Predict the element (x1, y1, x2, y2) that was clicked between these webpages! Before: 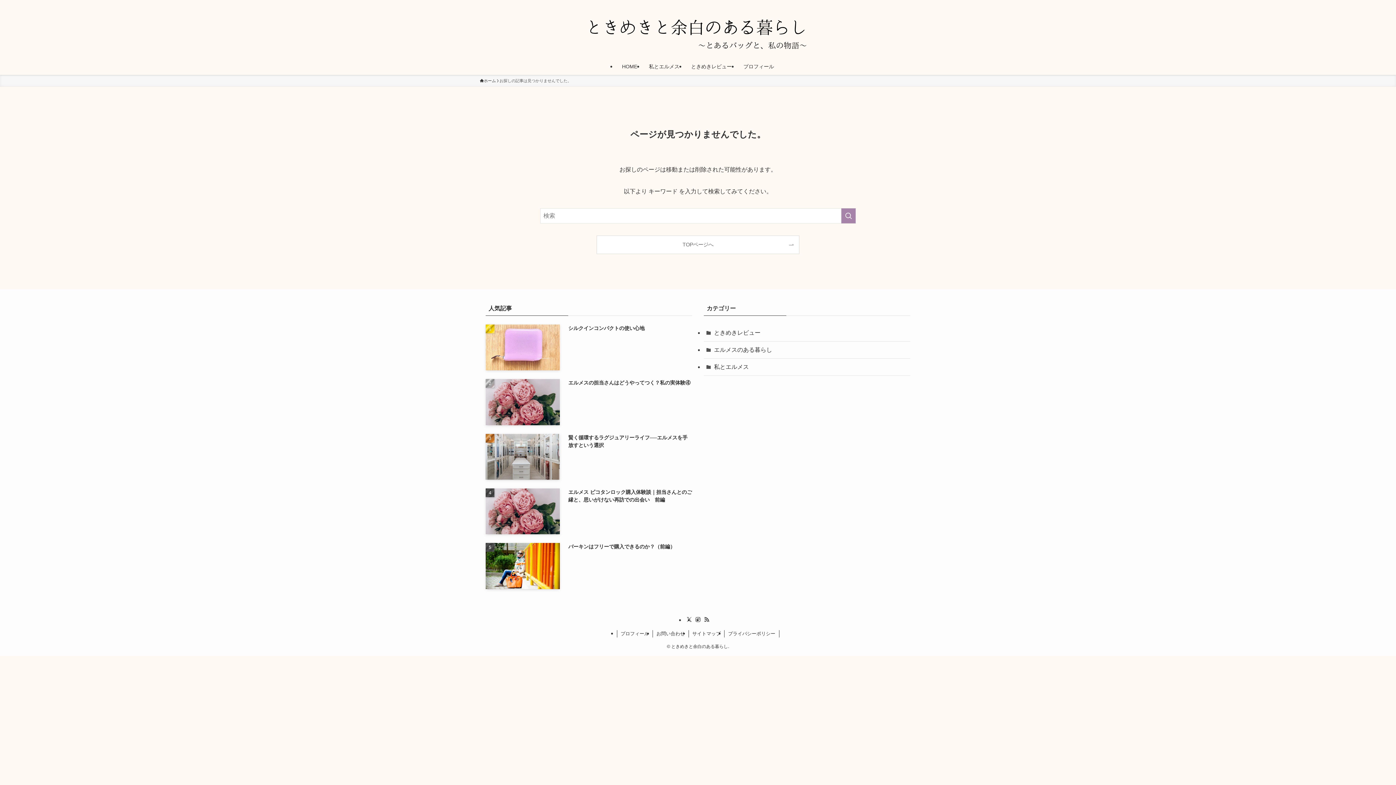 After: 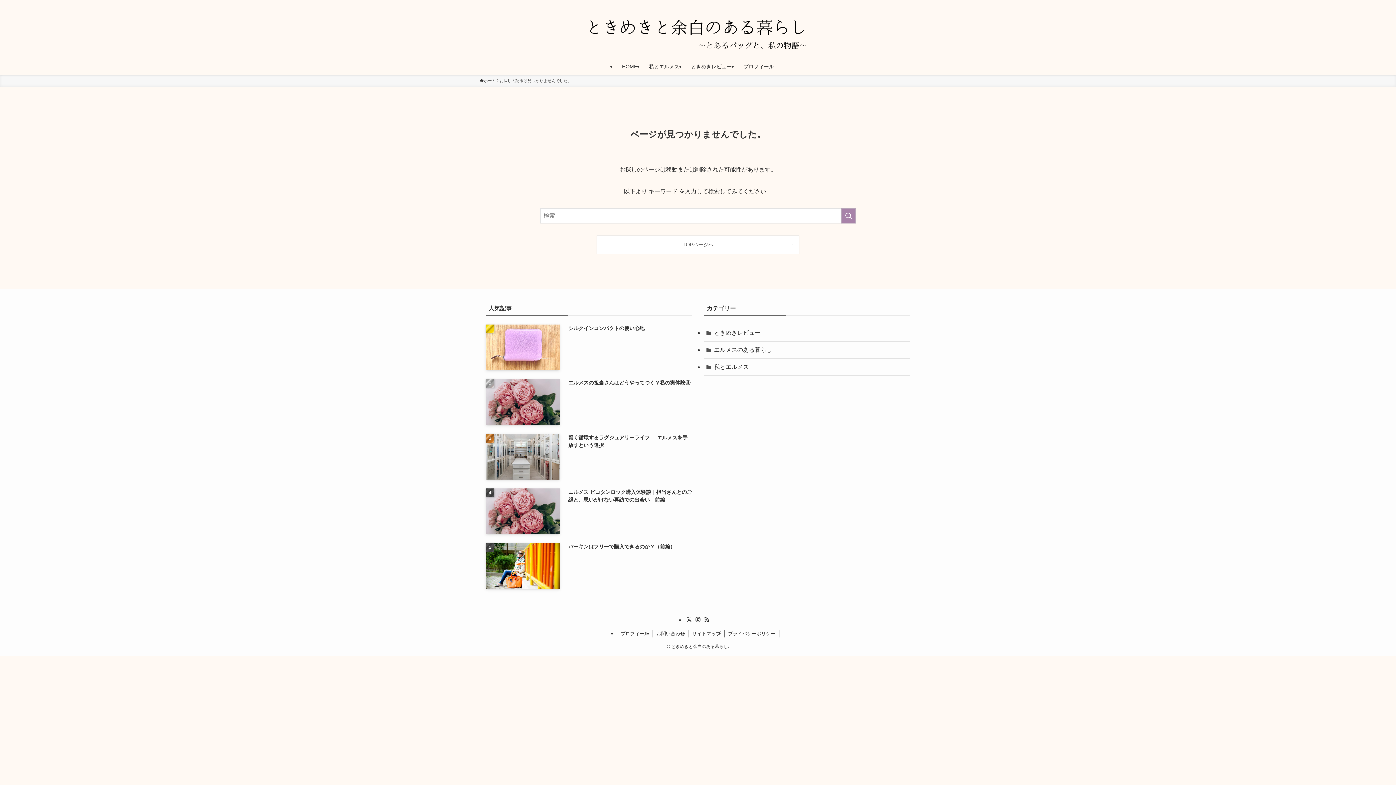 Action: label: rss bbox: (703, 616, 710, 623)